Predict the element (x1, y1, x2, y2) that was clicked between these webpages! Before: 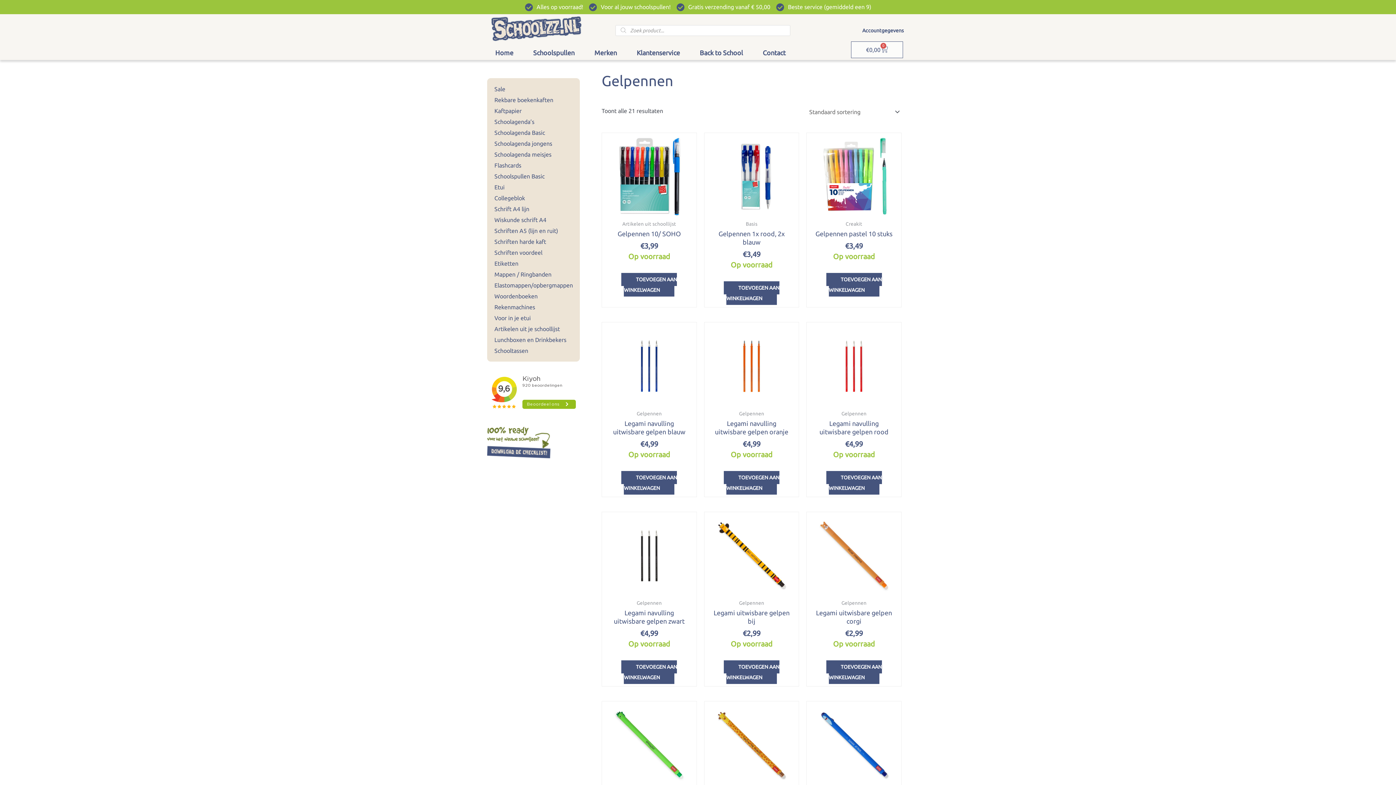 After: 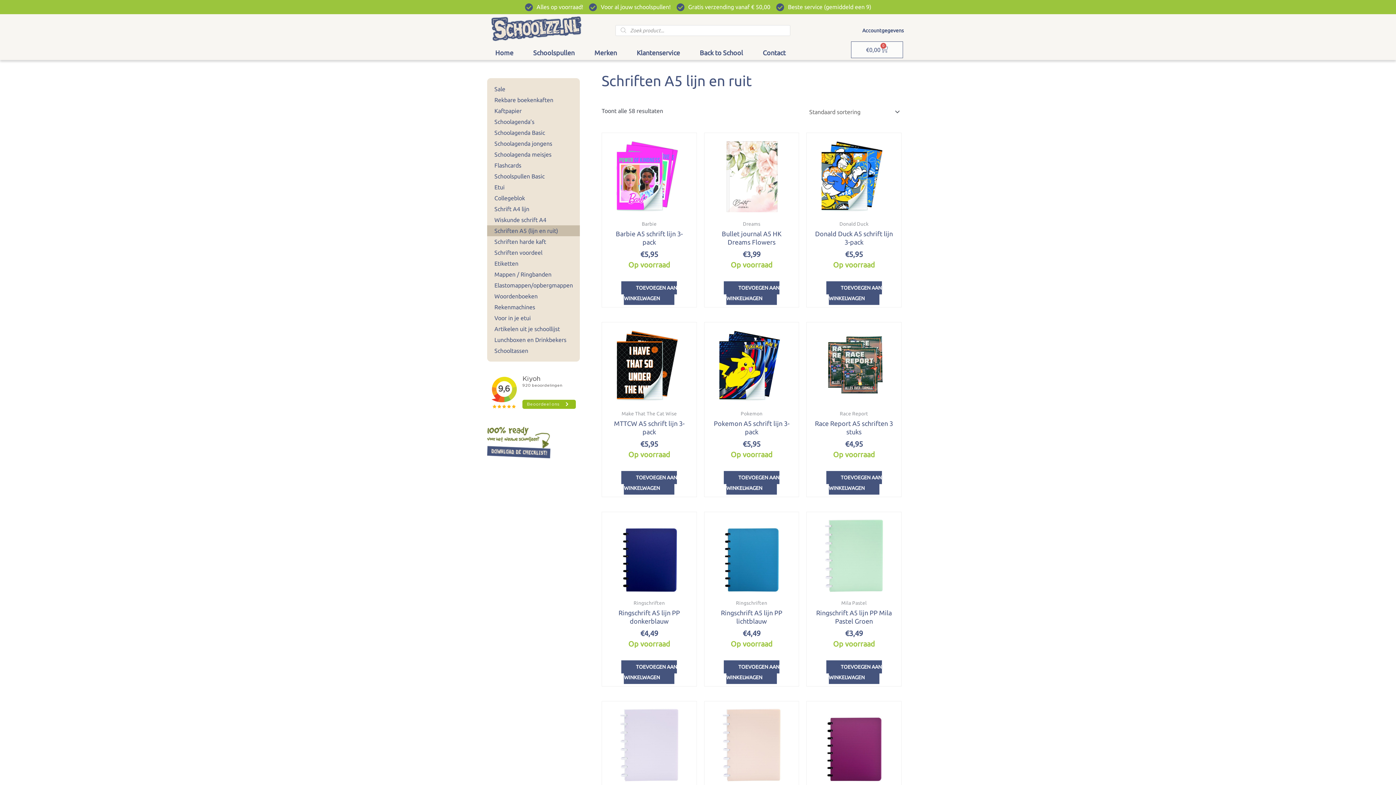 Action: label: Schriften A5 (lijn en ruit) bbox: (487, 225, 580, 236)